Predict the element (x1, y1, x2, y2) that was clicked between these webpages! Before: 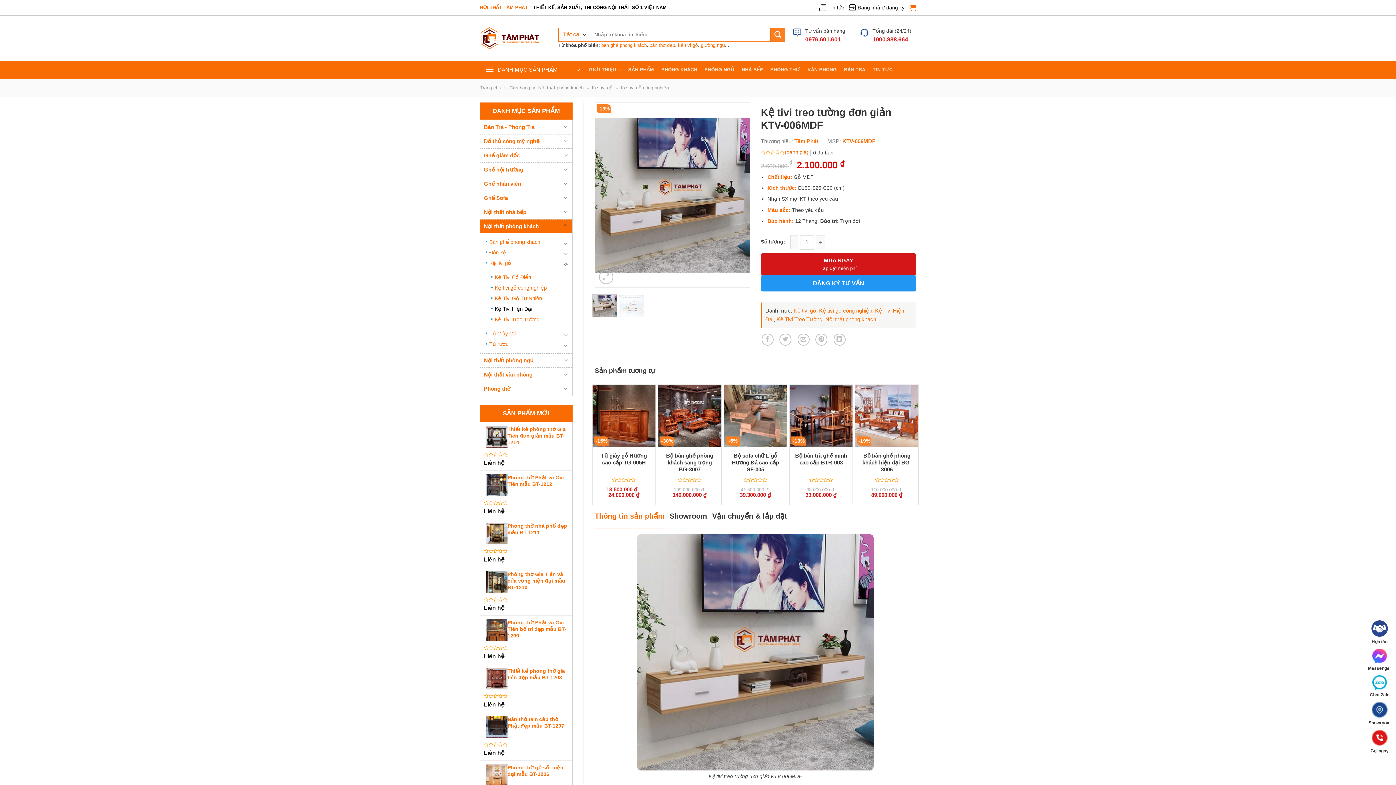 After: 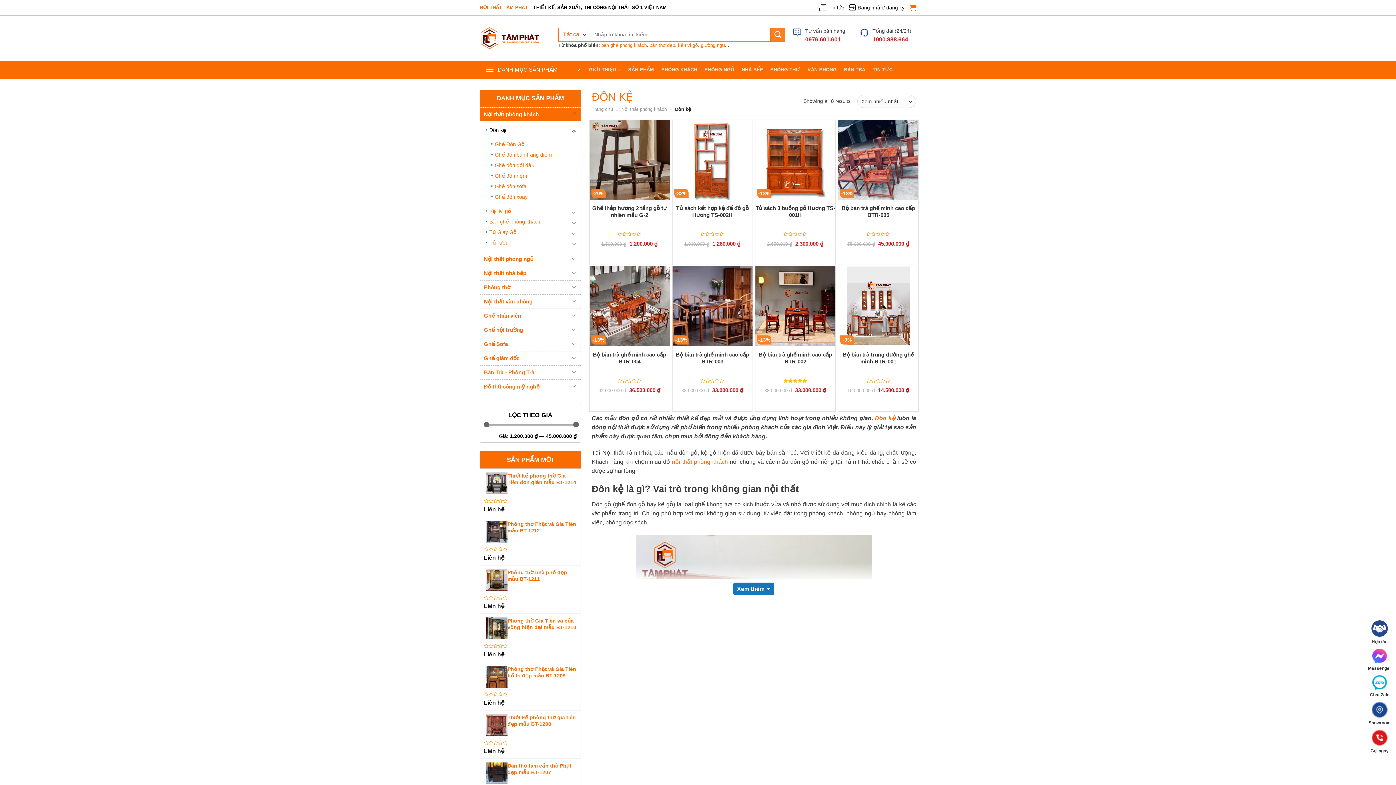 Action: bbox: (485, 247, 506, 258) label: Đôn kệ